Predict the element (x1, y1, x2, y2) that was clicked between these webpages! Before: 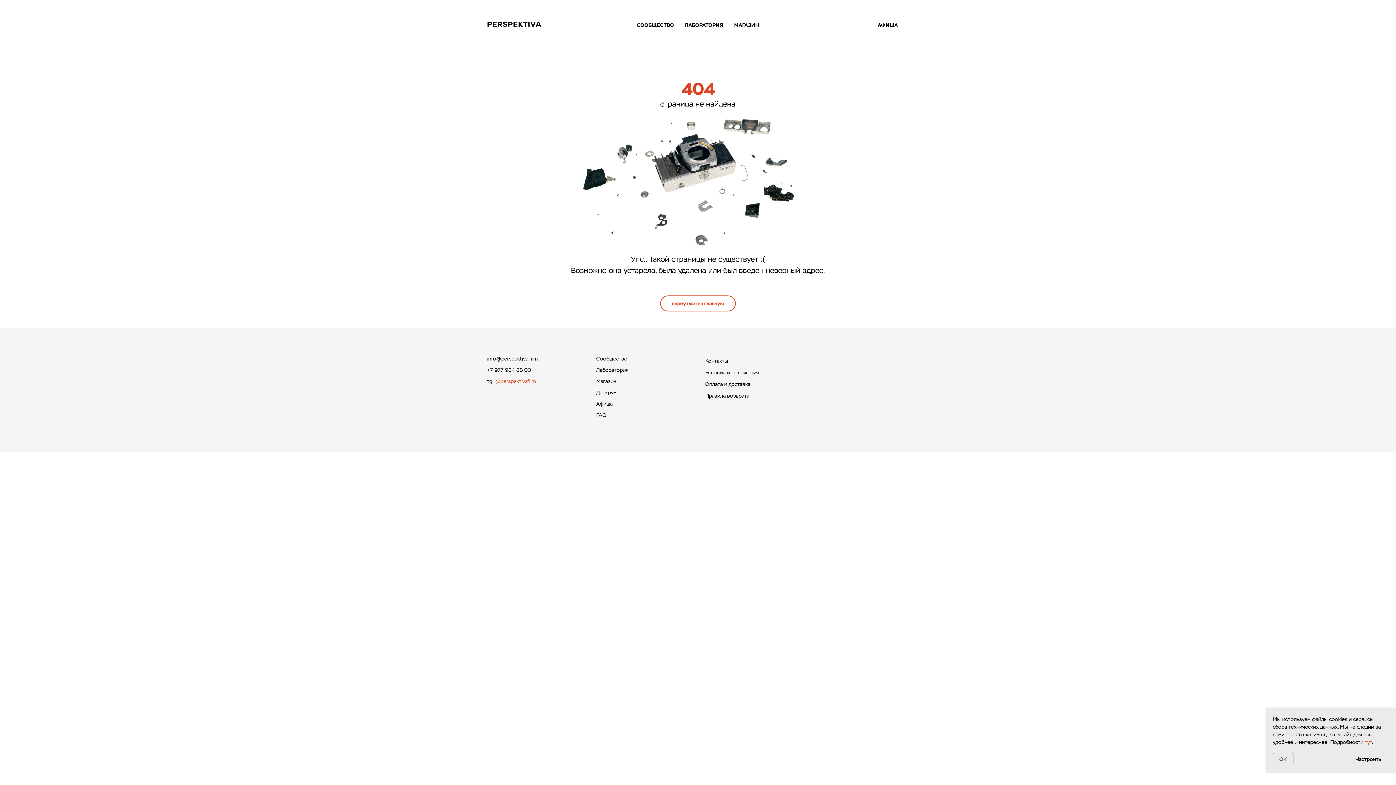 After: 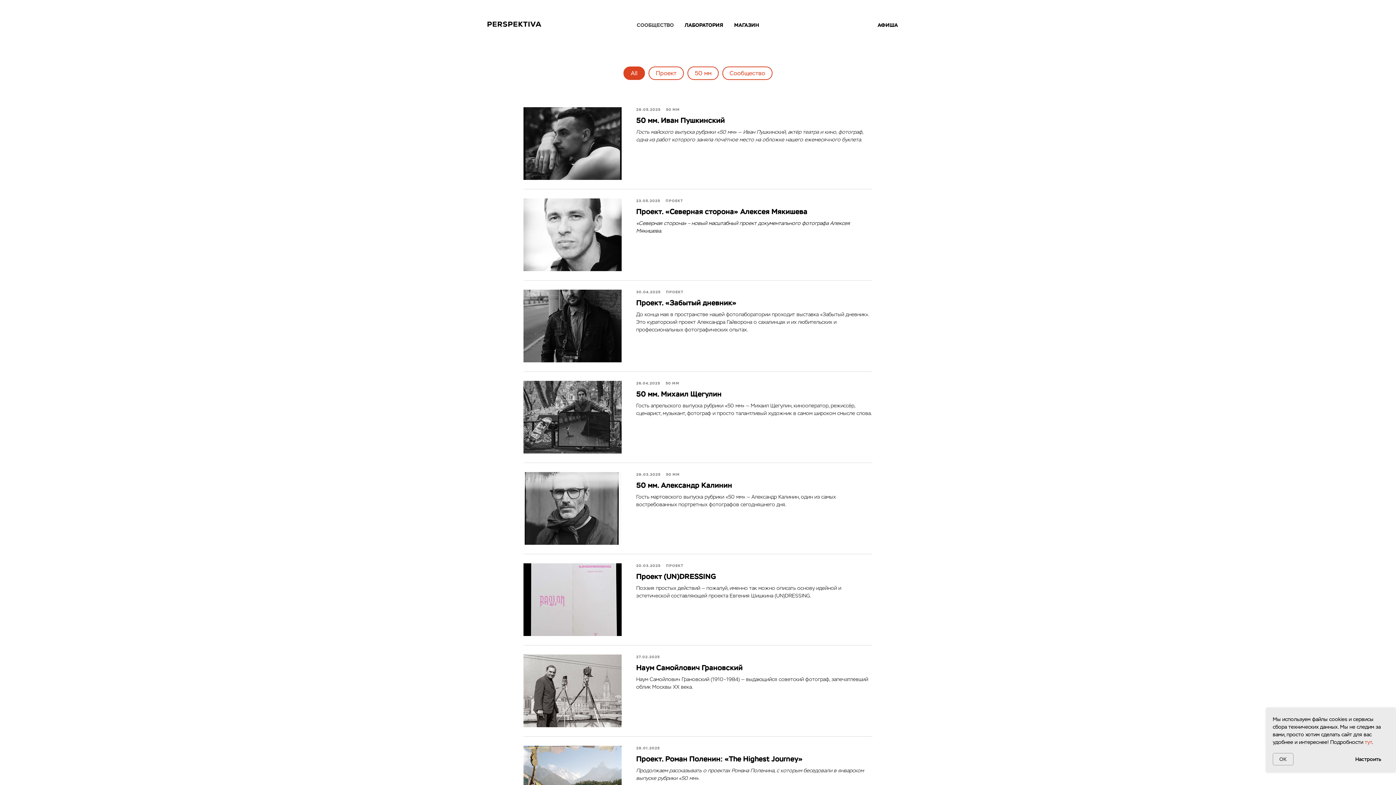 Action: bbox: (636, 21, 674, 28) label: СООБЩЕСТВО